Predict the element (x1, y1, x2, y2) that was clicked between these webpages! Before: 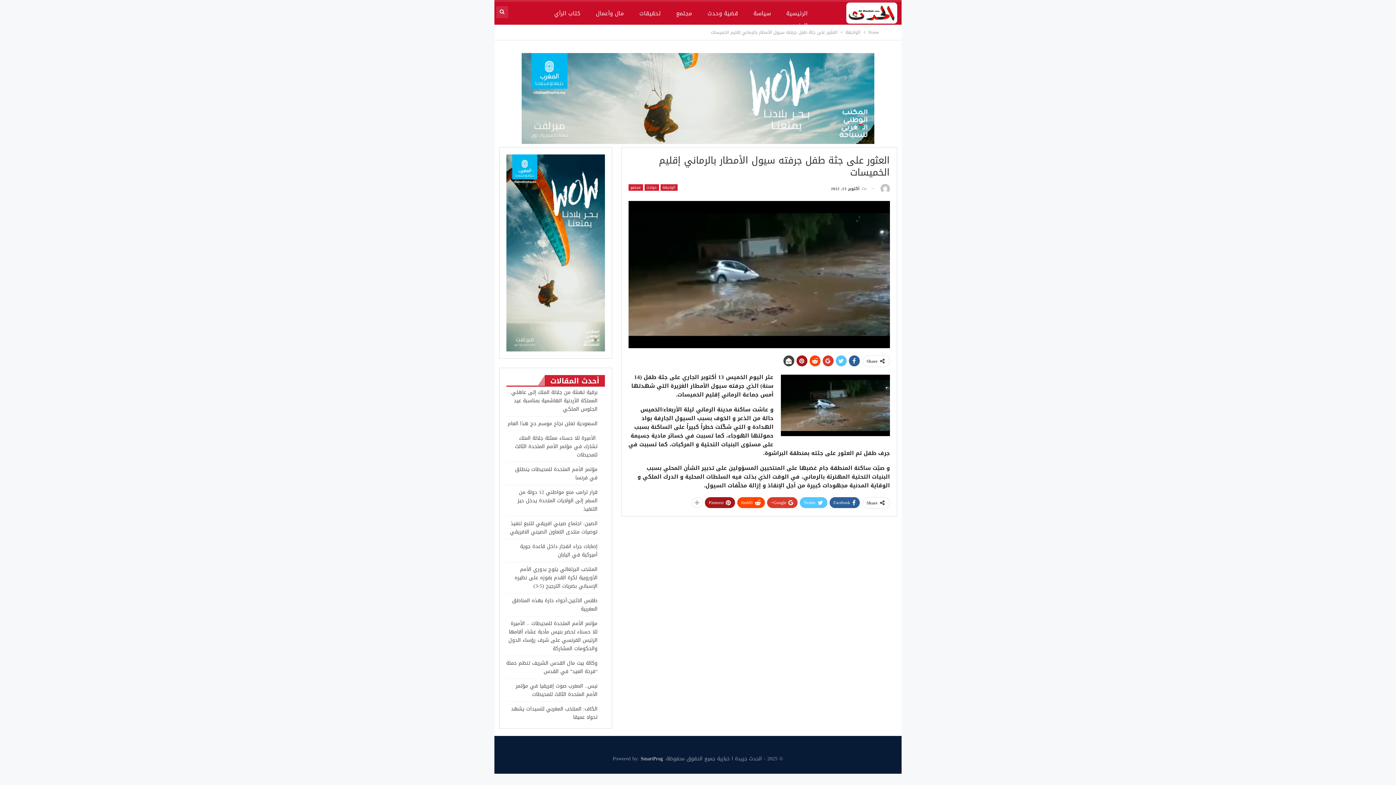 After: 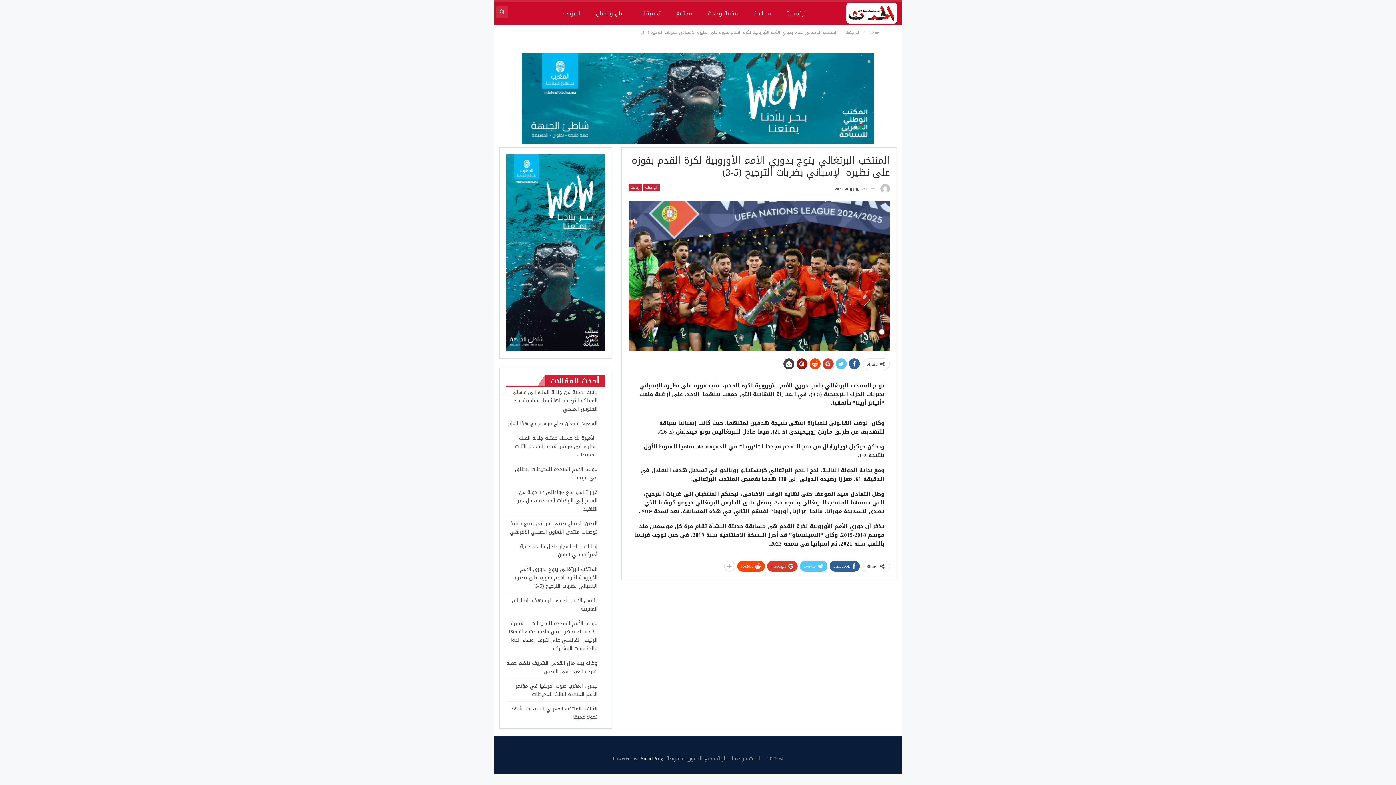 Action: bbox: (514, 564, 597, 591) label: المنتخب البرتغالي يتوج بدوري الأمم الأوروبية لكرة القدم بفوزه على نظيره الإسباني بضربات الترجيح (5-3)